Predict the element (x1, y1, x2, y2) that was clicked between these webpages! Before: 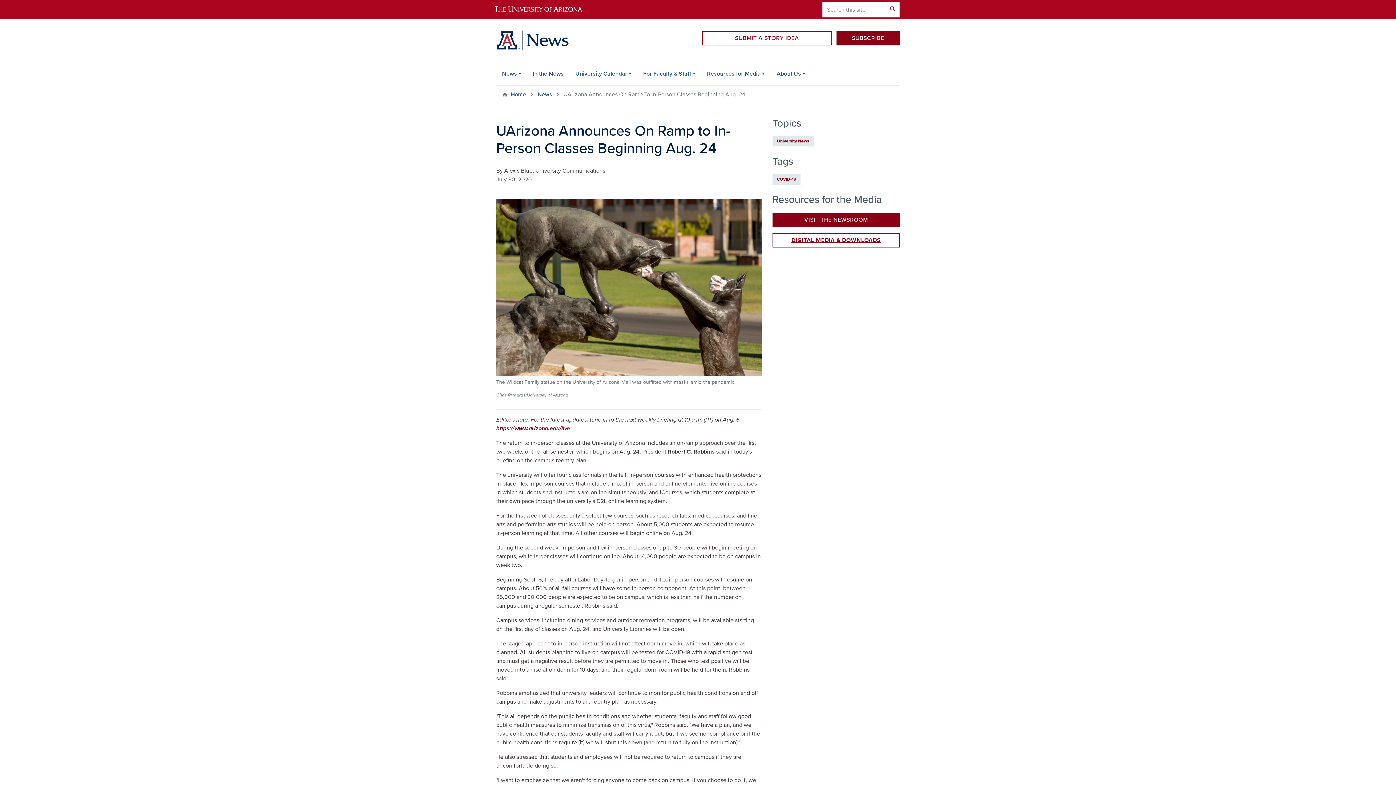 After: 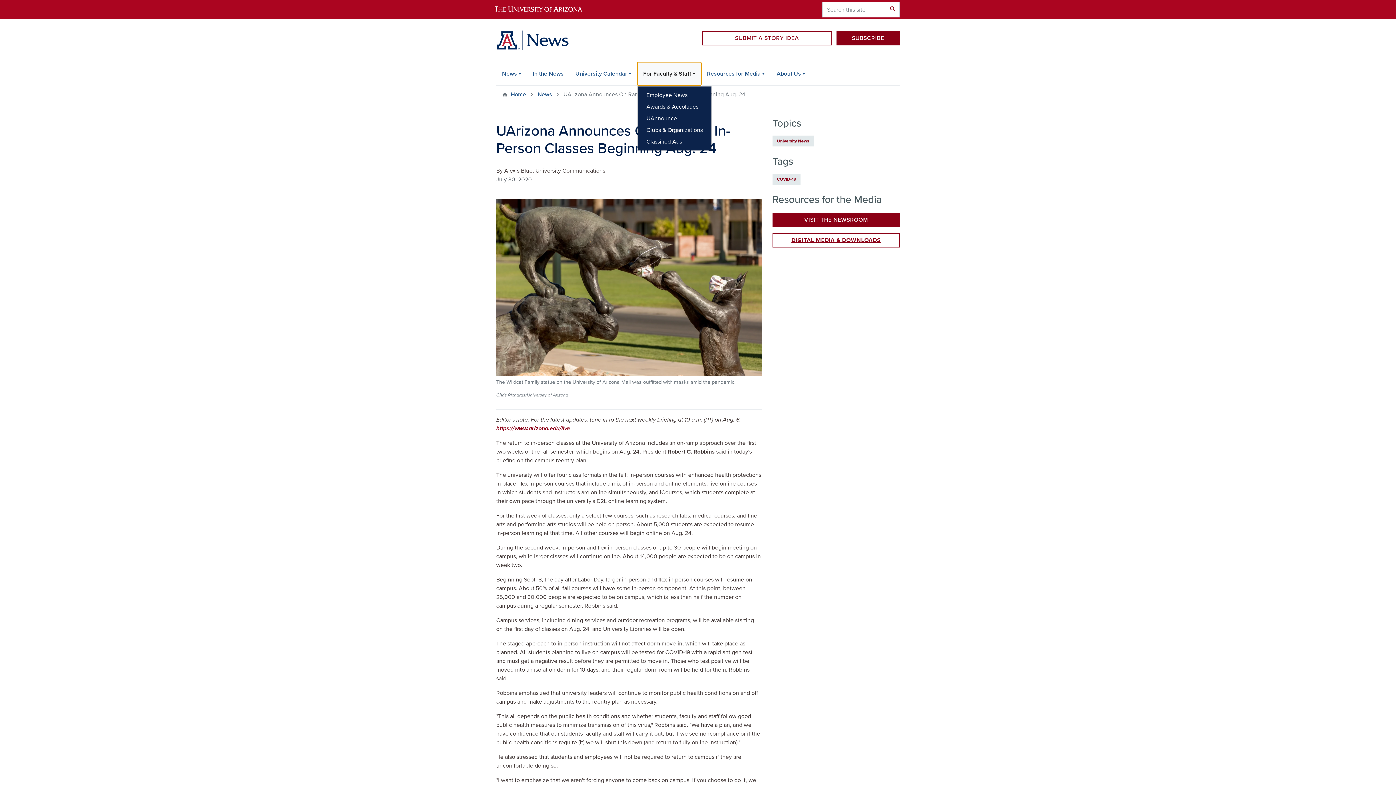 Action: label: For Faculty & Staff bbox: (637, 62, 701, 85)